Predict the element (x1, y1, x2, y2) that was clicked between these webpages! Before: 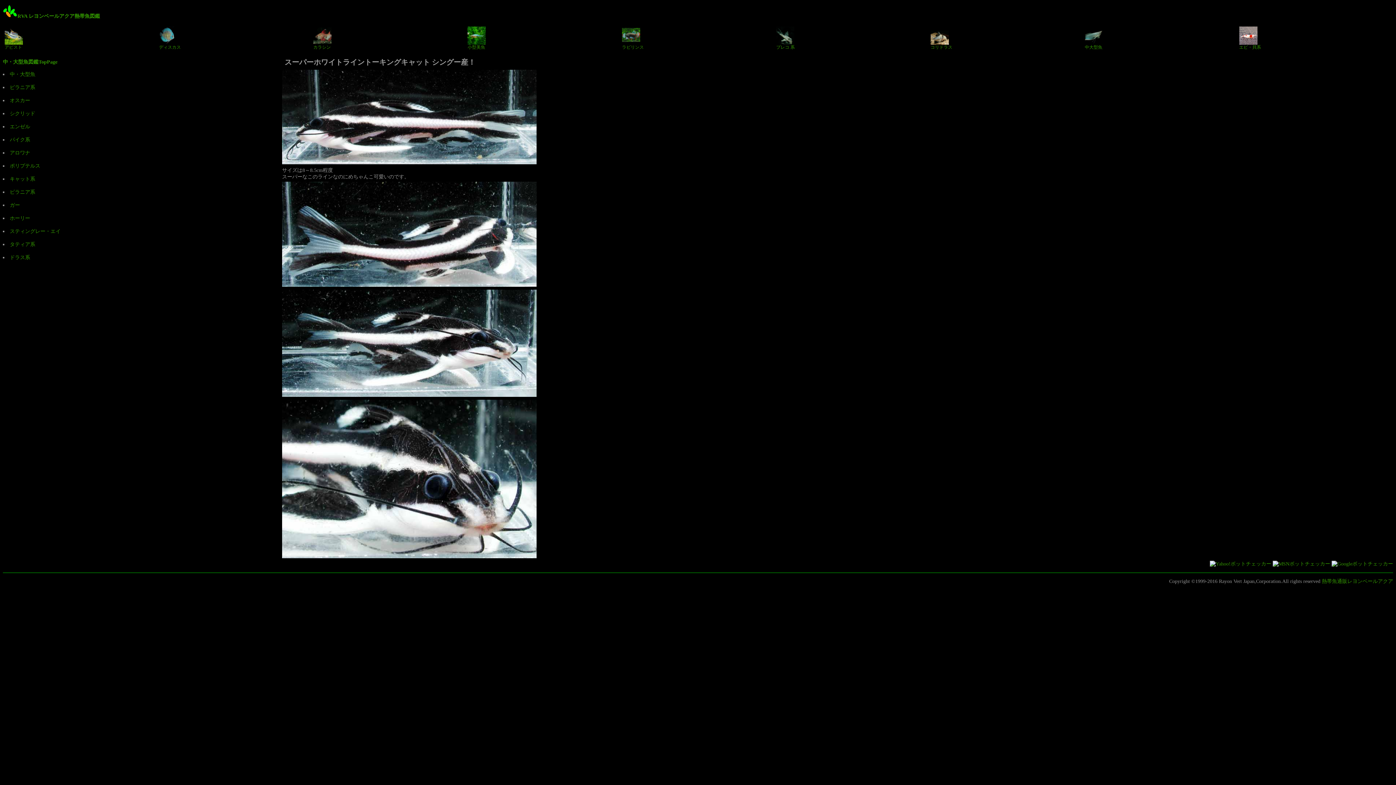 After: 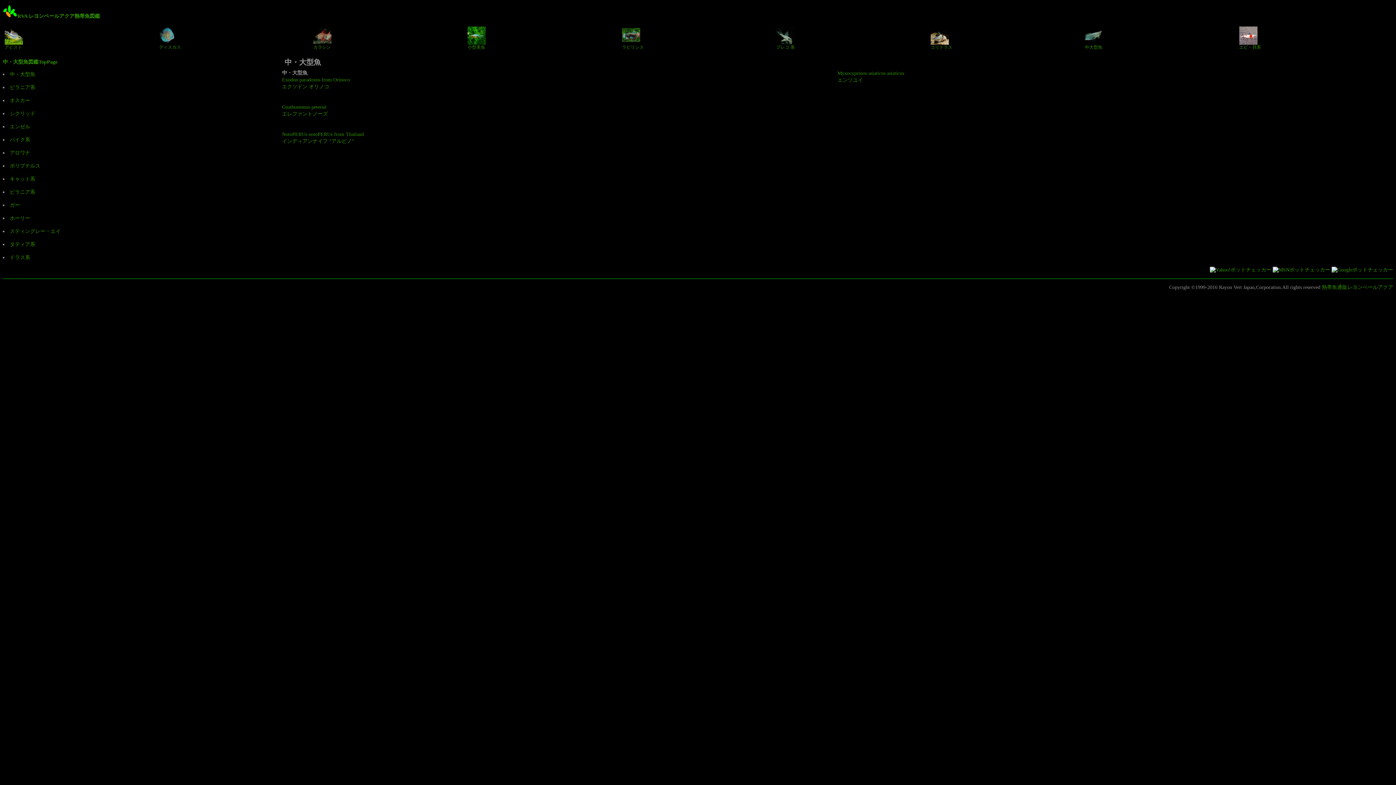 Action: label: 中・大型魚 bbox: (9, 71, 35, 77)